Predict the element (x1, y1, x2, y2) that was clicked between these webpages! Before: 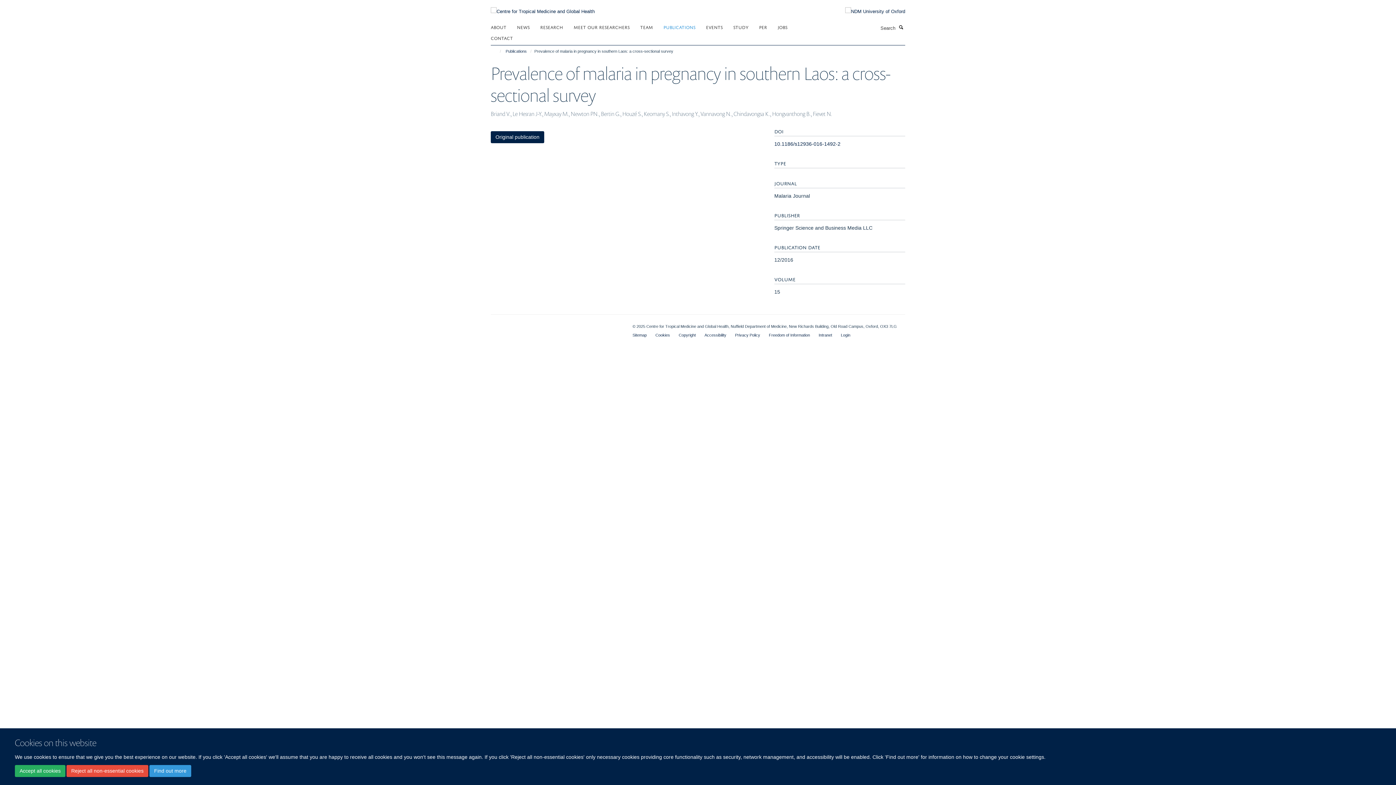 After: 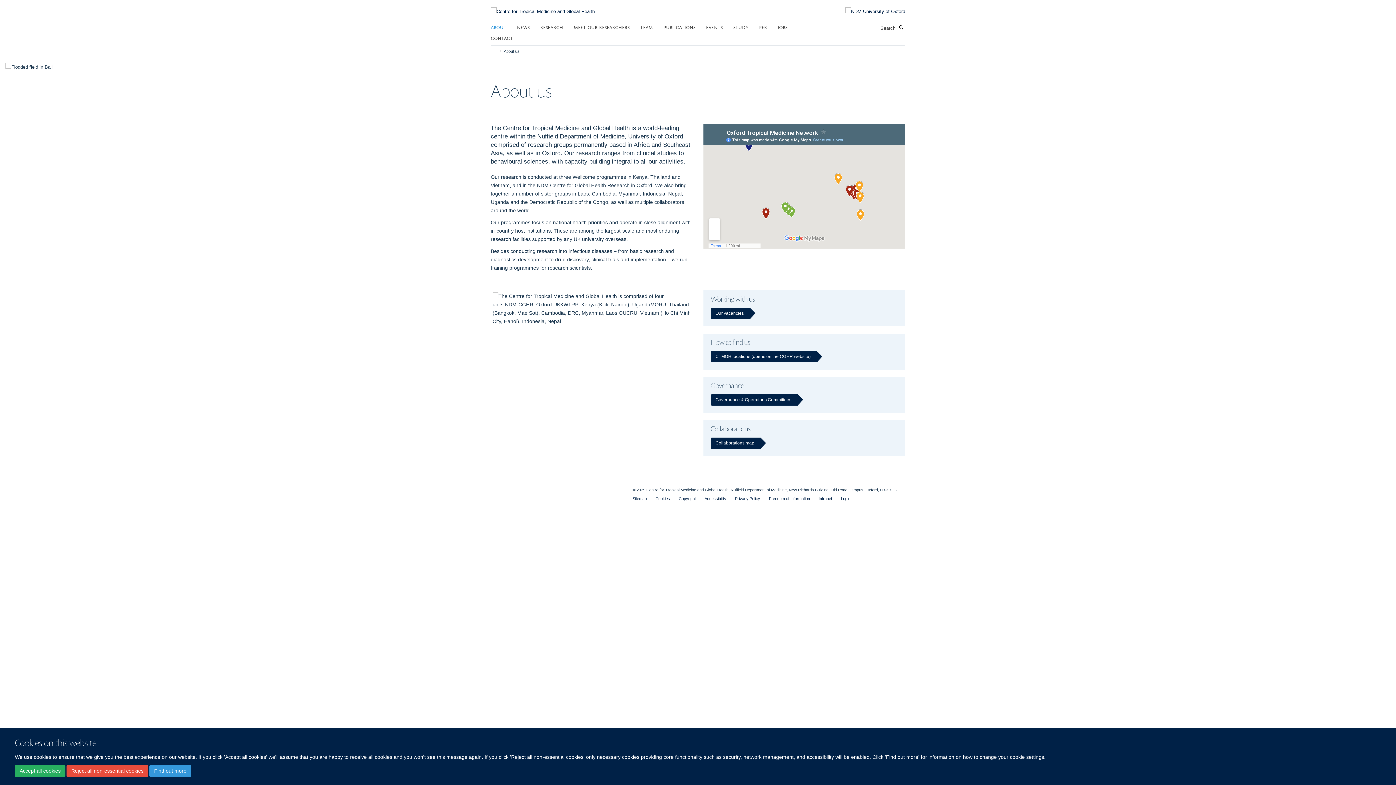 Action: bbox: (490, 21, 515, 32) label: ABOUT